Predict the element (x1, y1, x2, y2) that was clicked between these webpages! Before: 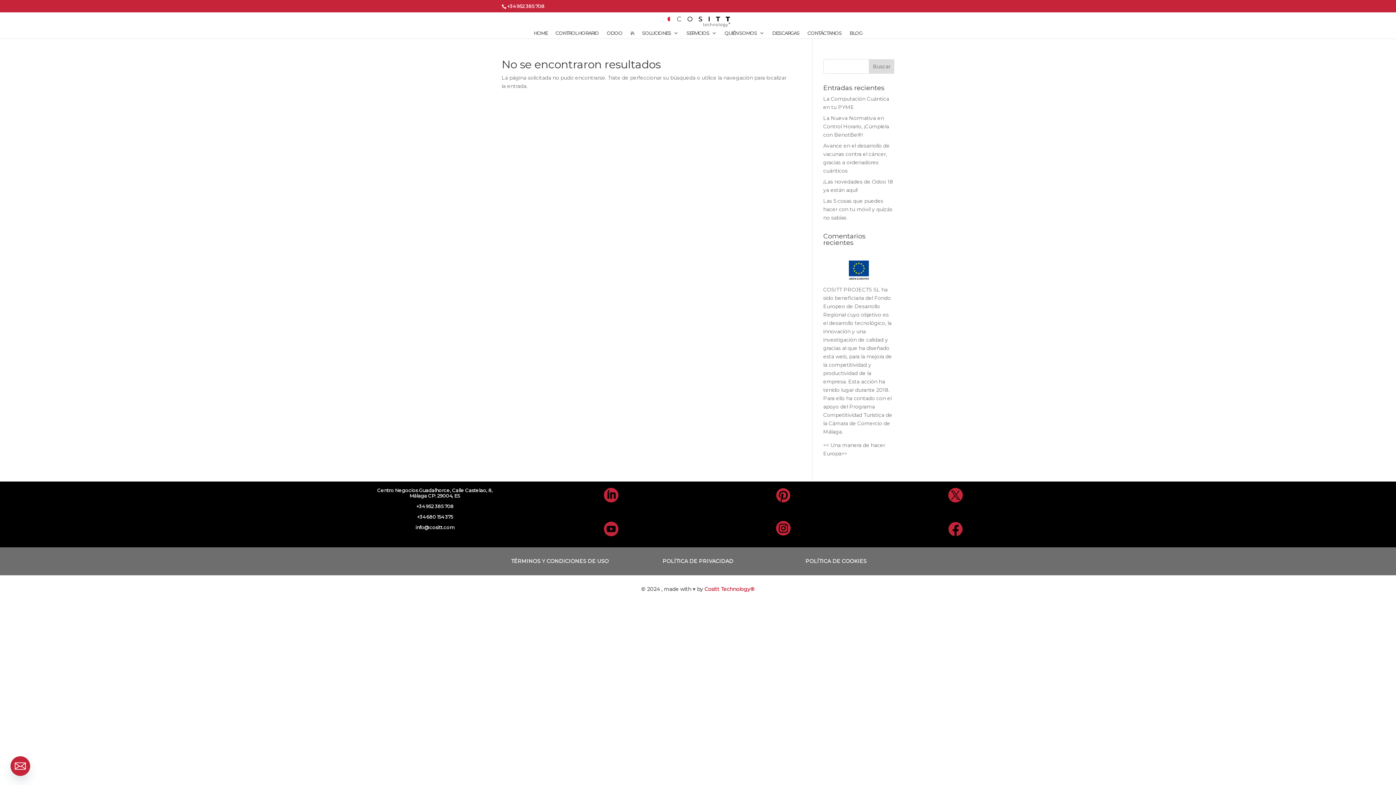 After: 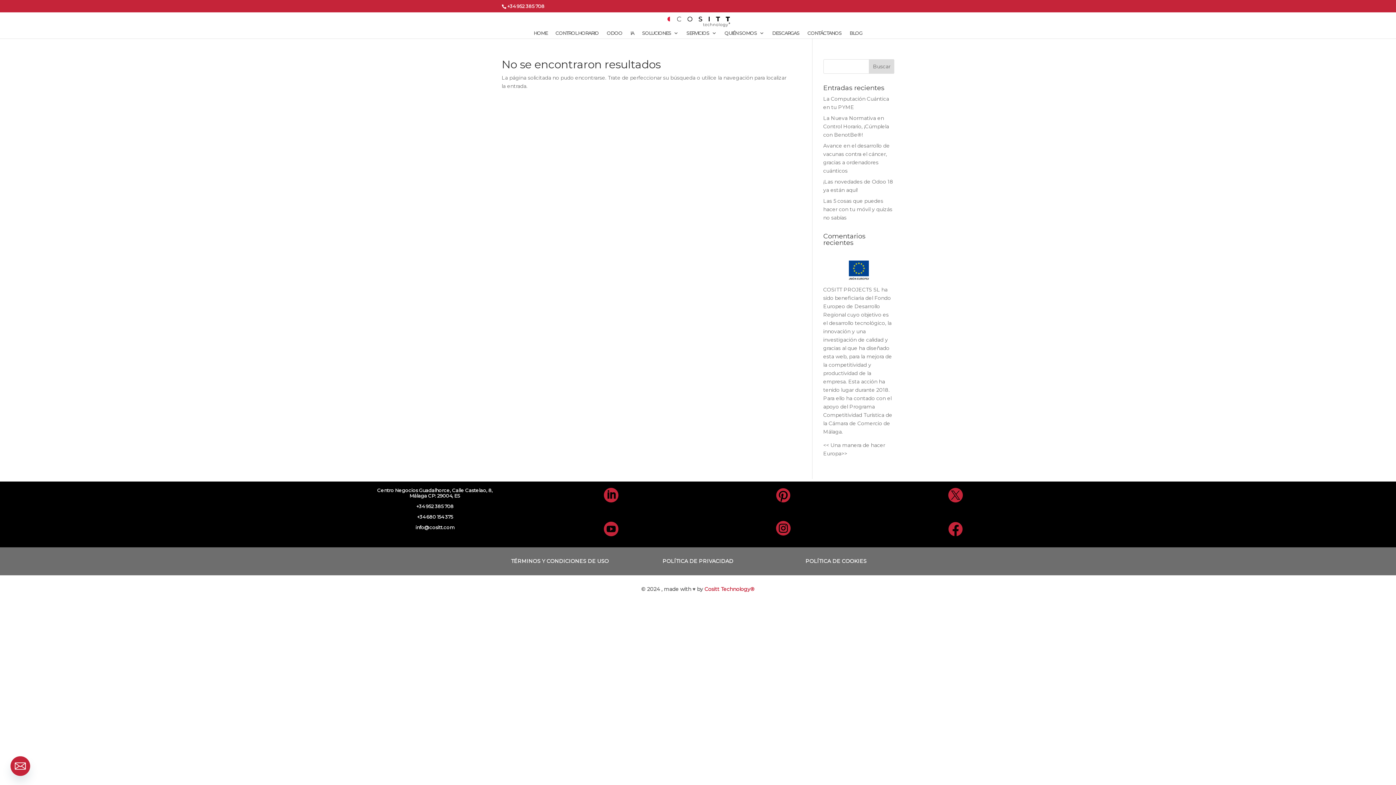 Action: label: +34 952 385 708 bbox: (416, 503, 453, 509)